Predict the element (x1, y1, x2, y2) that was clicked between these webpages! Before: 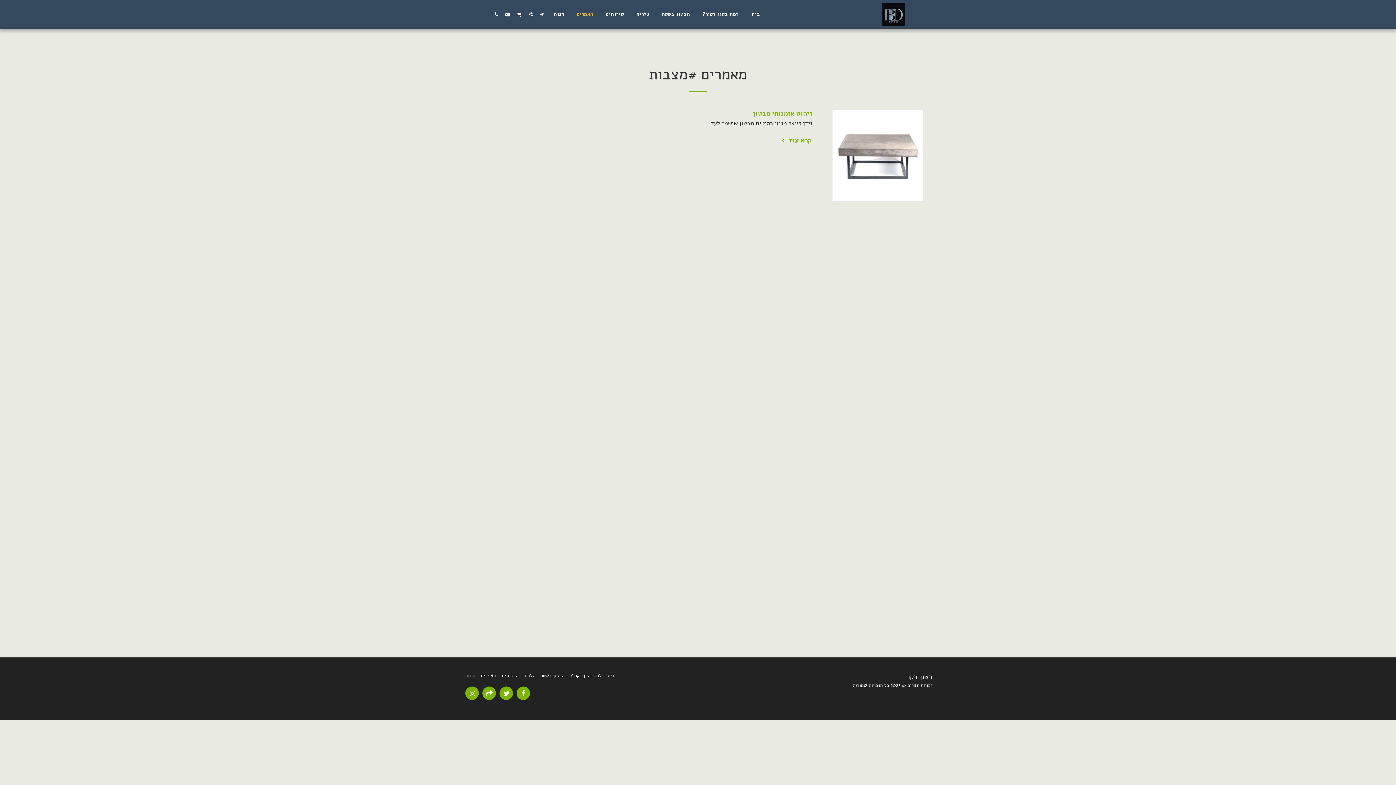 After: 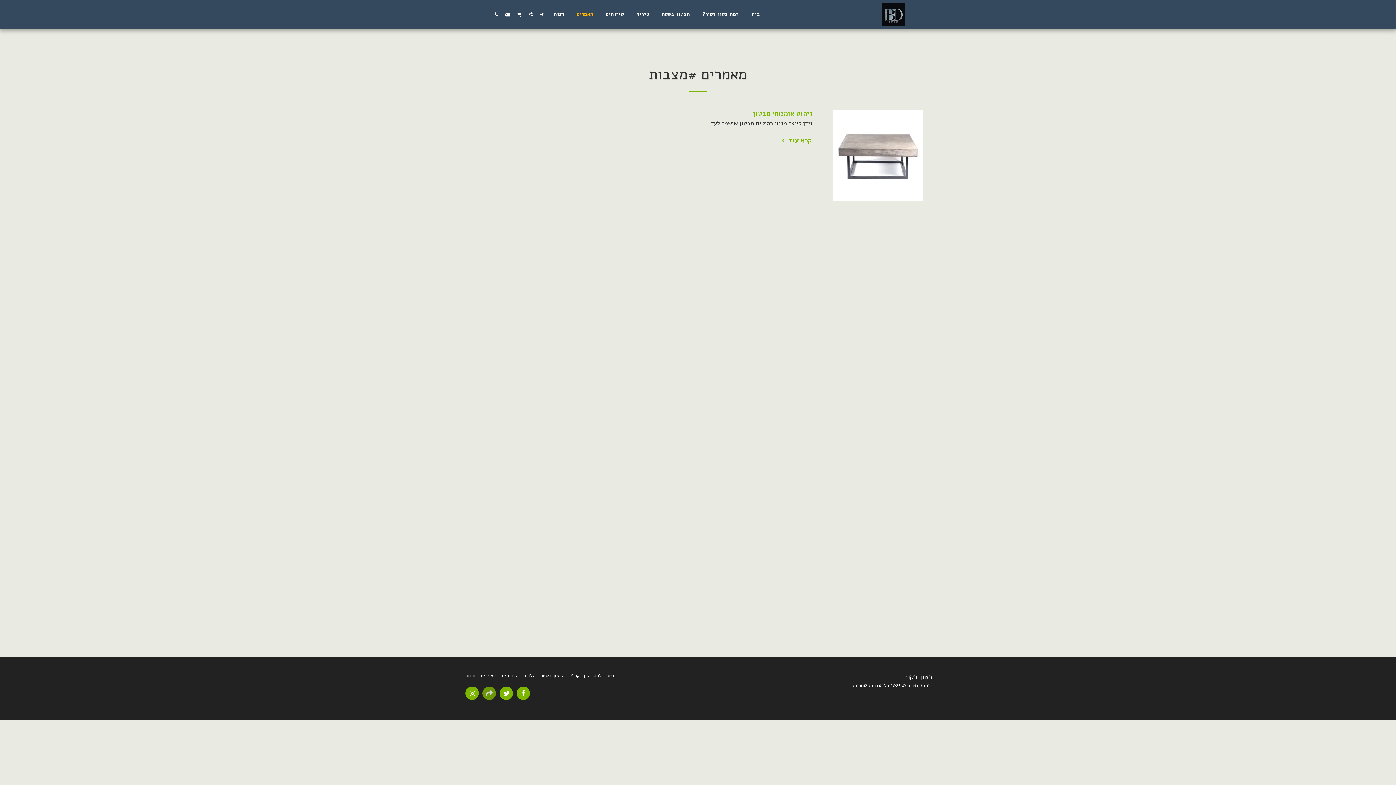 Action: bbox: (482, 686, 496, 700) label:  